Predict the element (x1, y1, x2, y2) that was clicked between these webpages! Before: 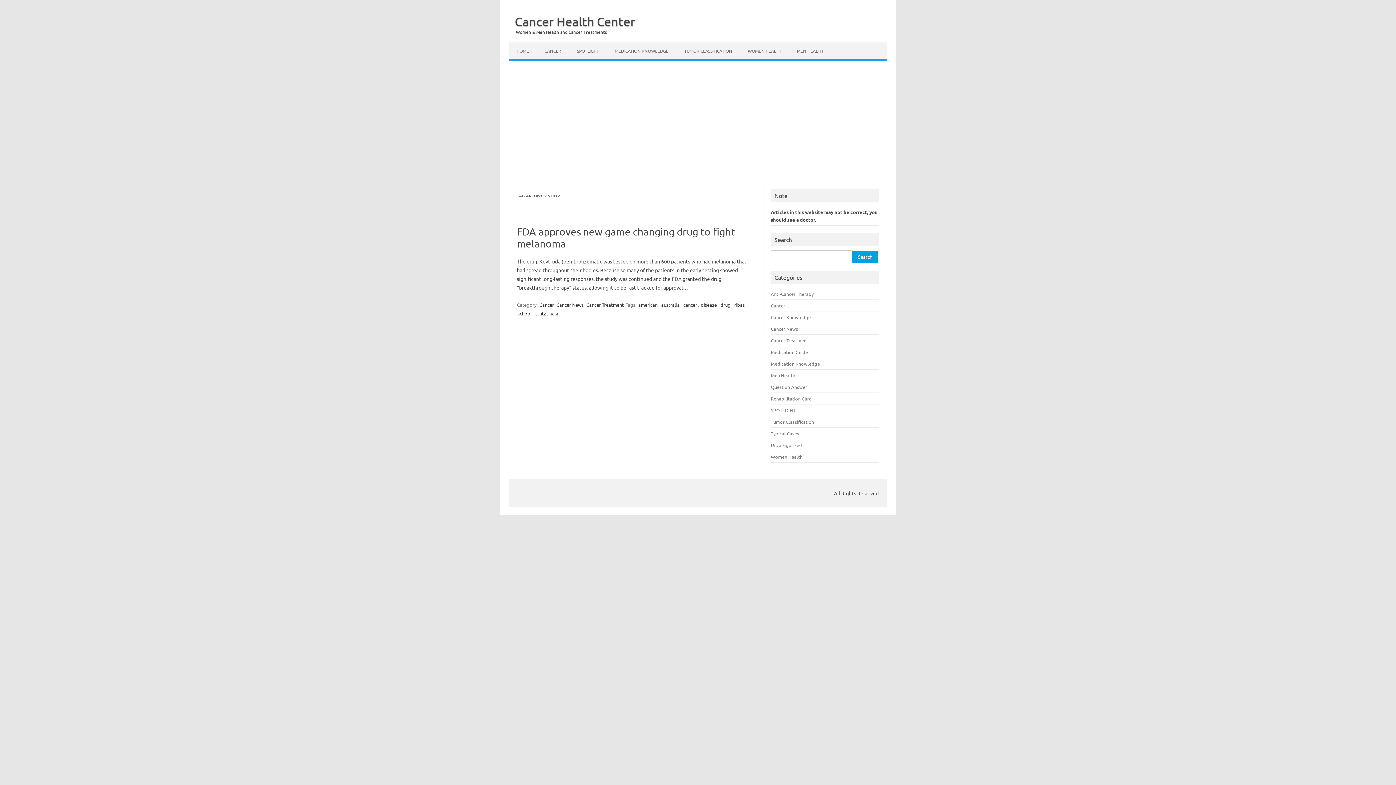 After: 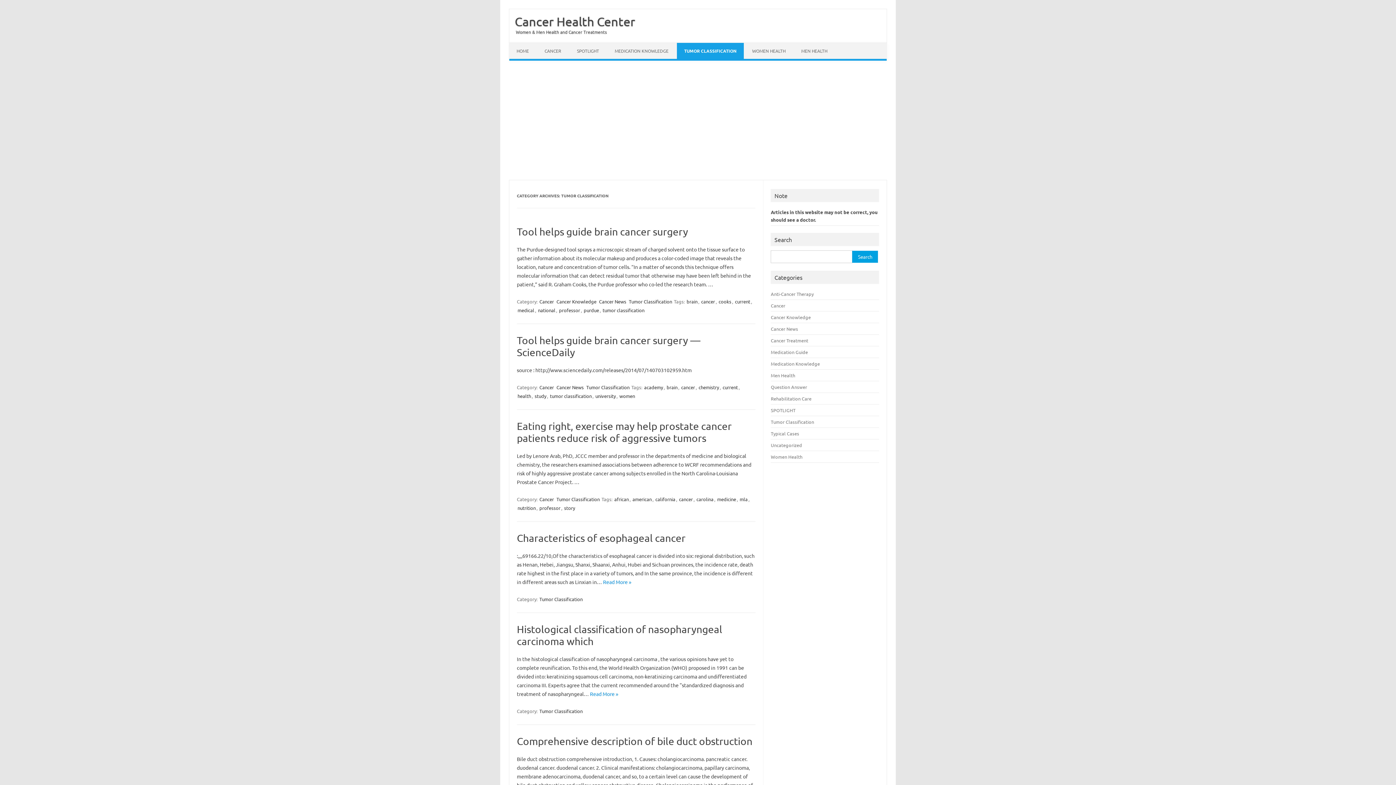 Action: label: Tumor Classification bbox: (771, 418, 814, 425)